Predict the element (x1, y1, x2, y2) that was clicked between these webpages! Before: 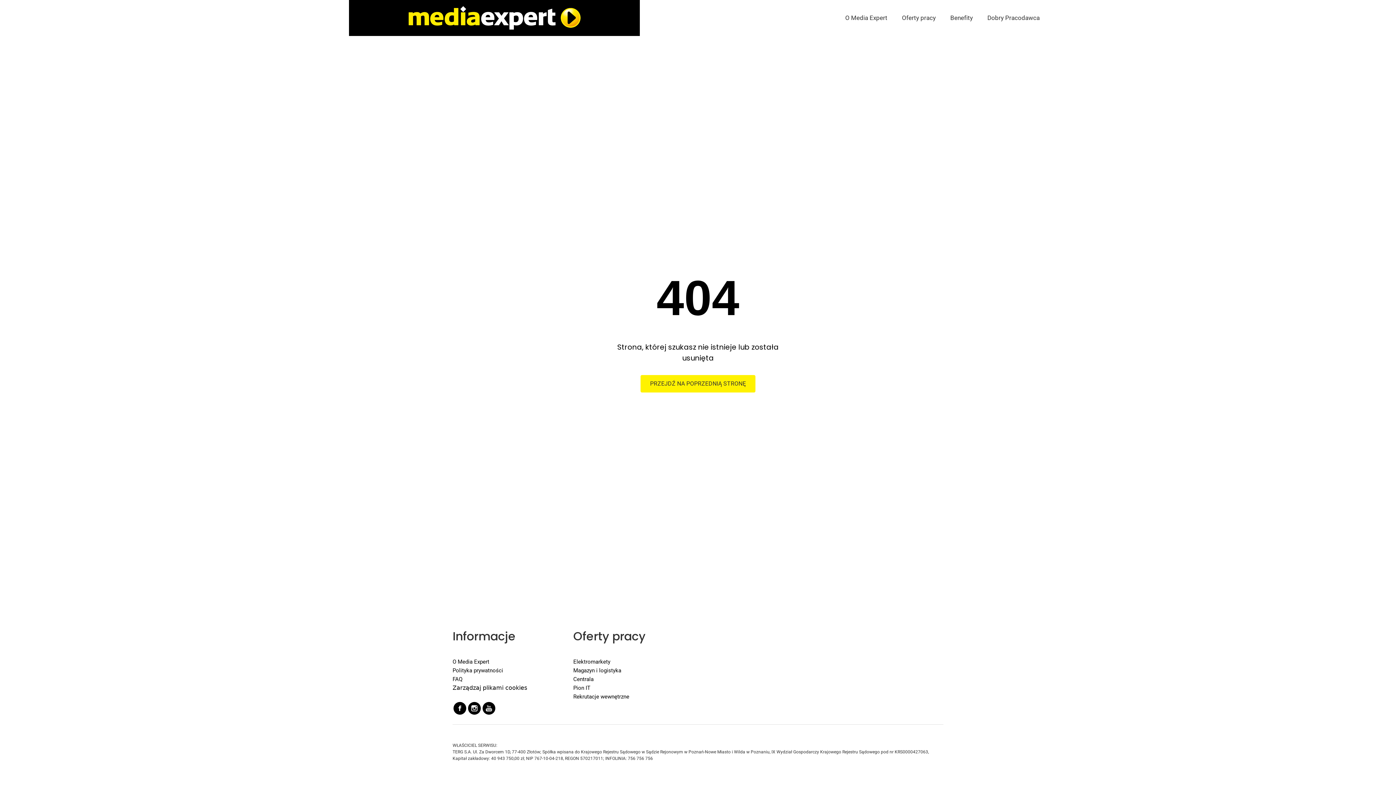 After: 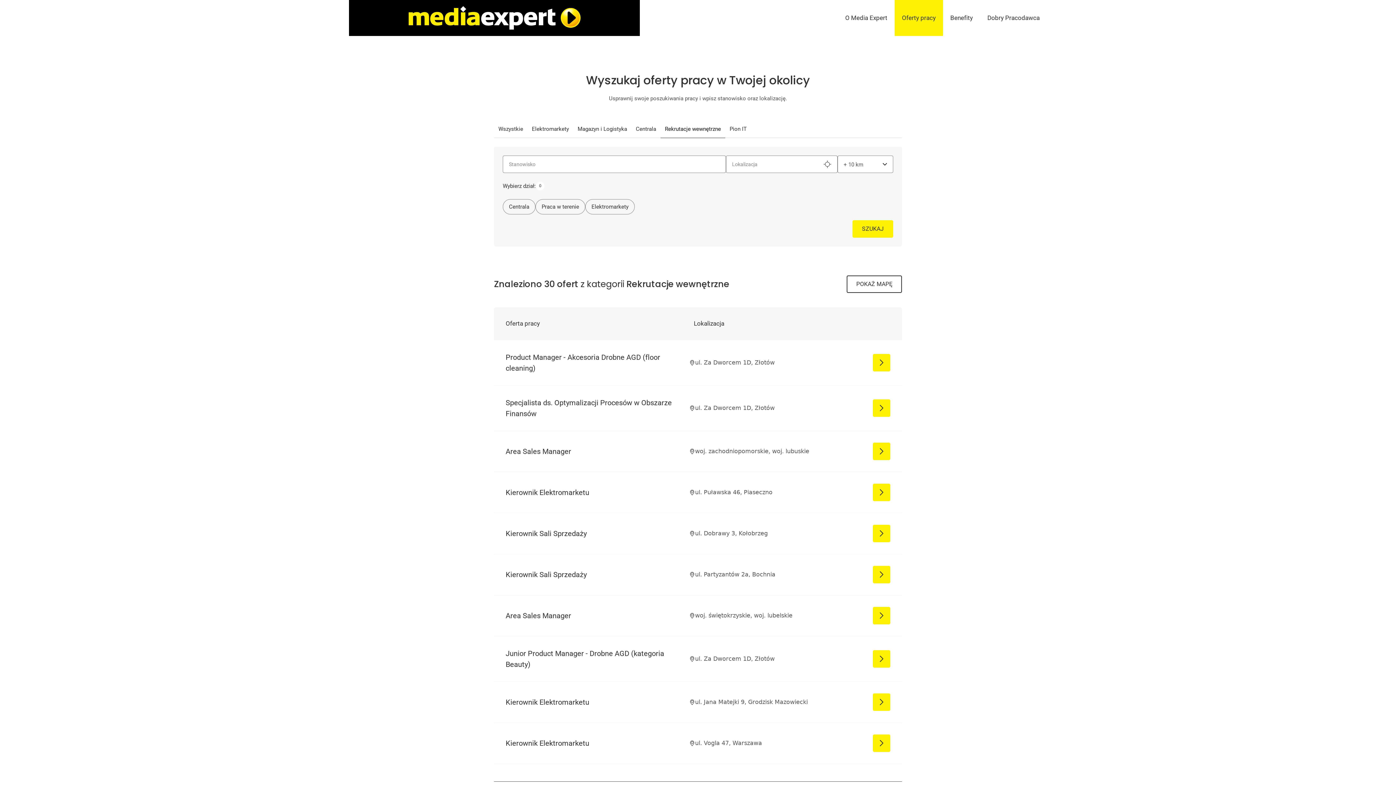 Action: label: Rekrutacje wewnętrzne bbox: (573, 693, 629, 700)